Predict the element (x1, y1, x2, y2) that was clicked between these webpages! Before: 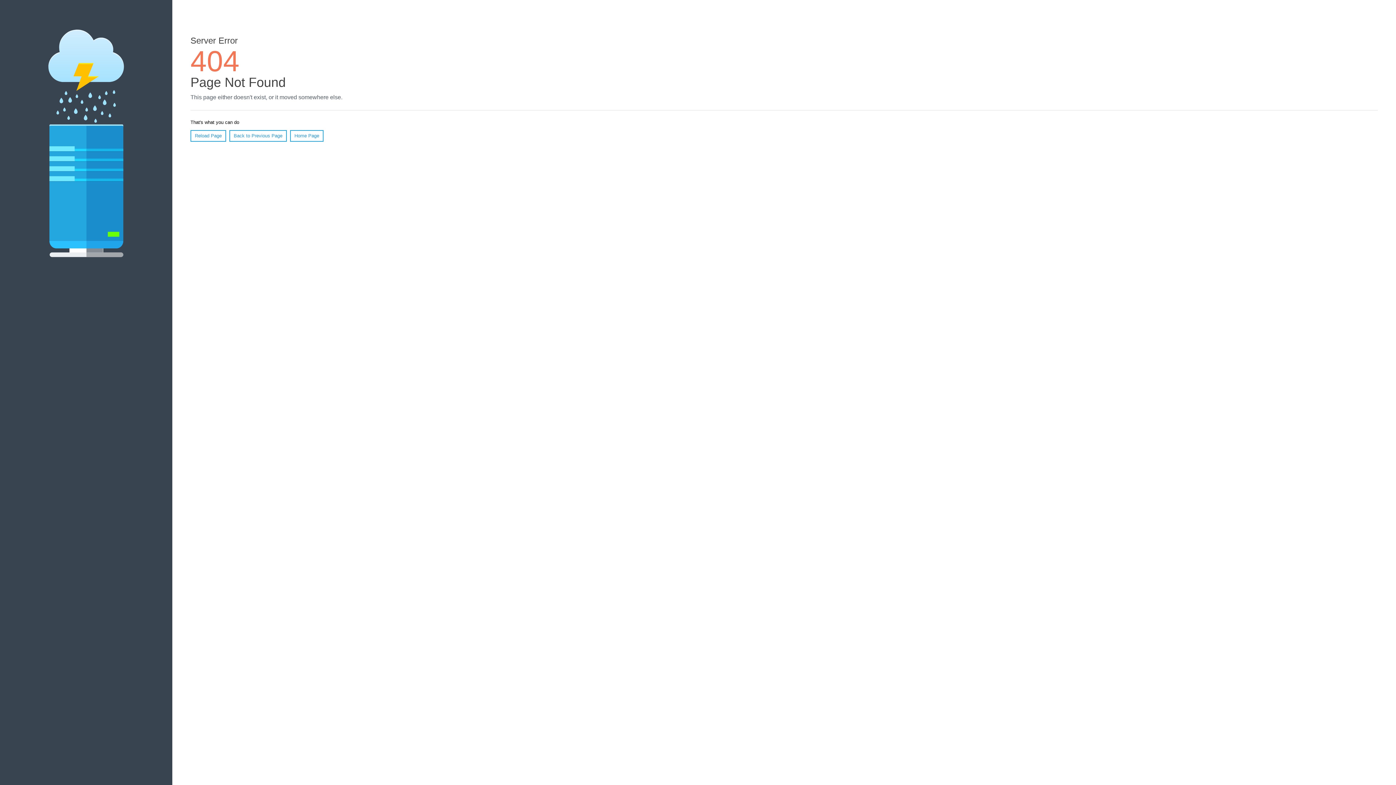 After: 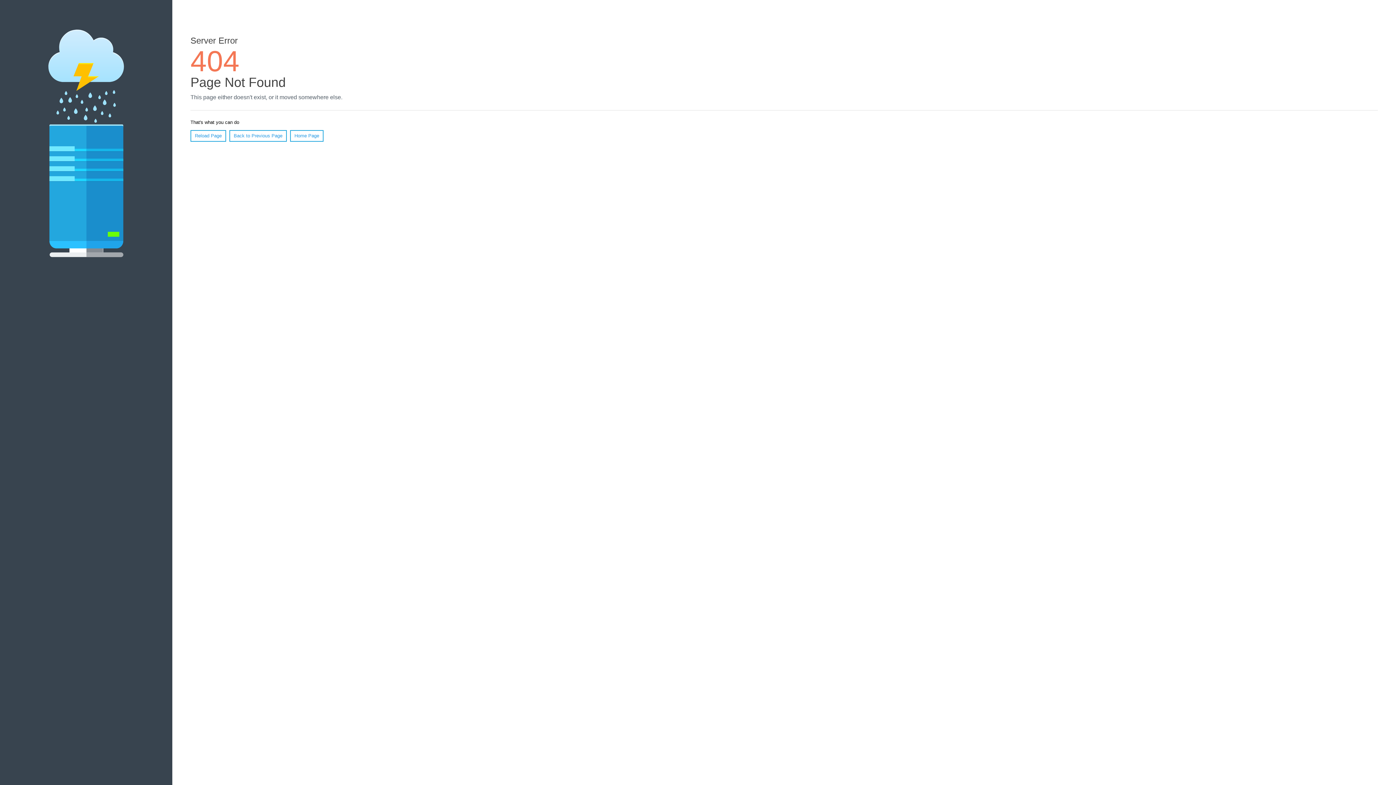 Action: bbox: (190, 130, 226, 141) label: Reload Page